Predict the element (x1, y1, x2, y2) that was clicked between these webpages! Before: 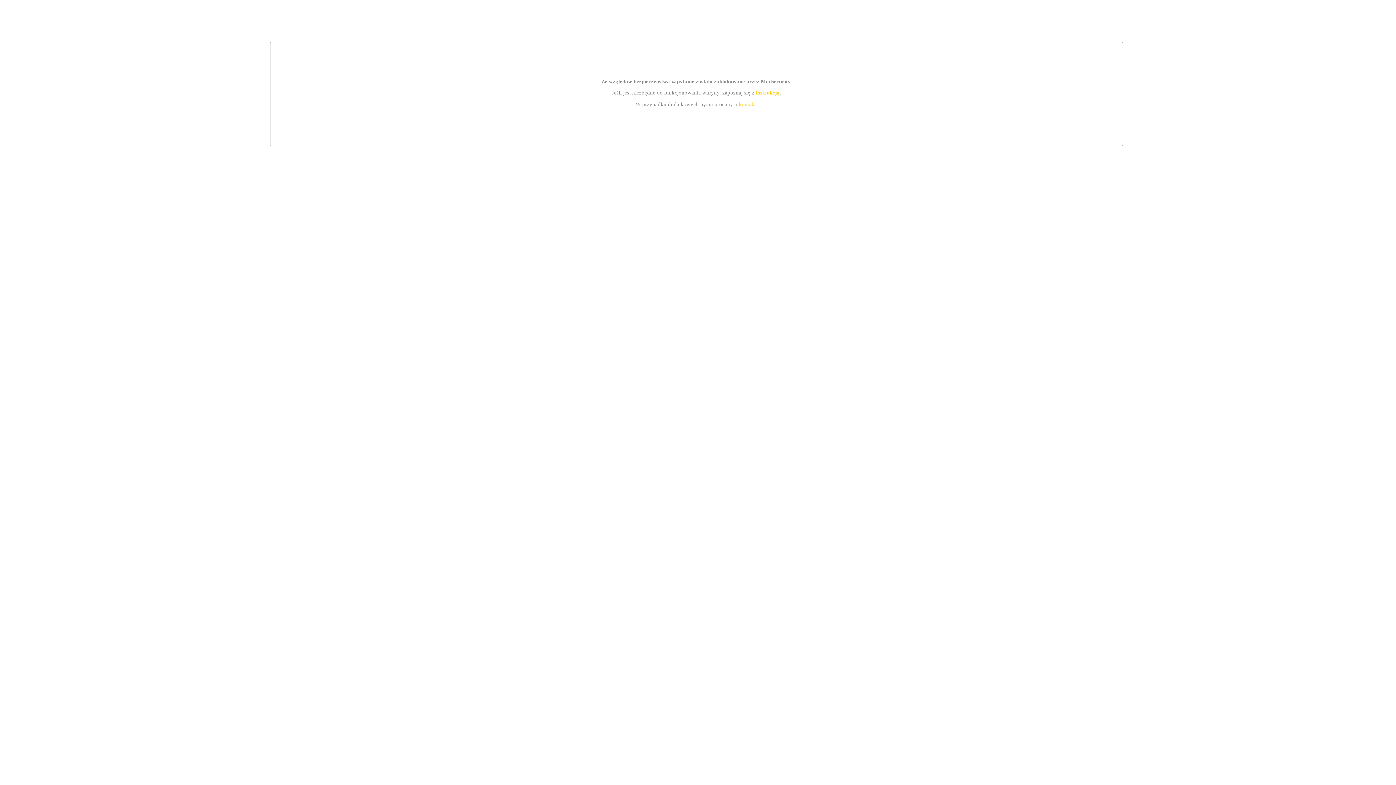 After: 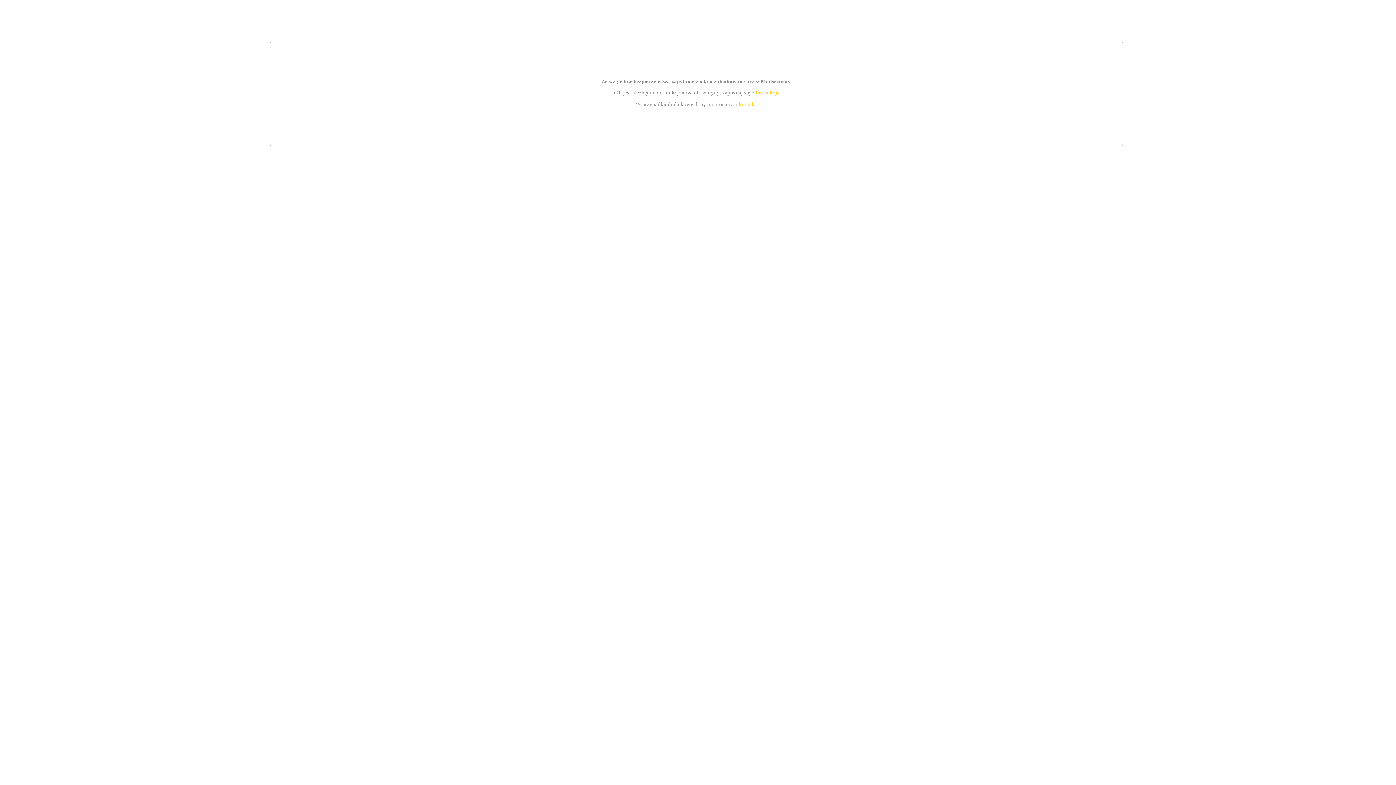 Action: bbox: (755, 89, 779, 95) label: instrukcją